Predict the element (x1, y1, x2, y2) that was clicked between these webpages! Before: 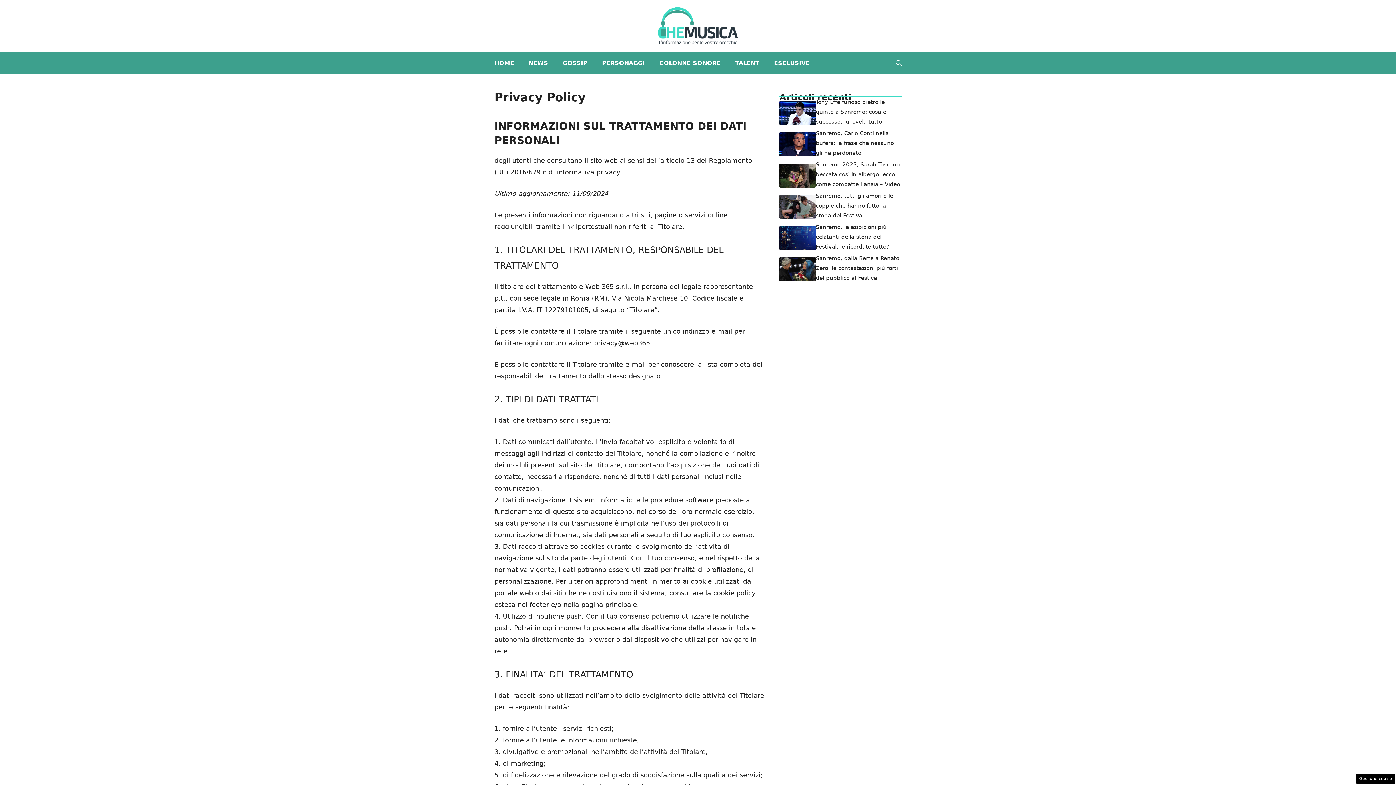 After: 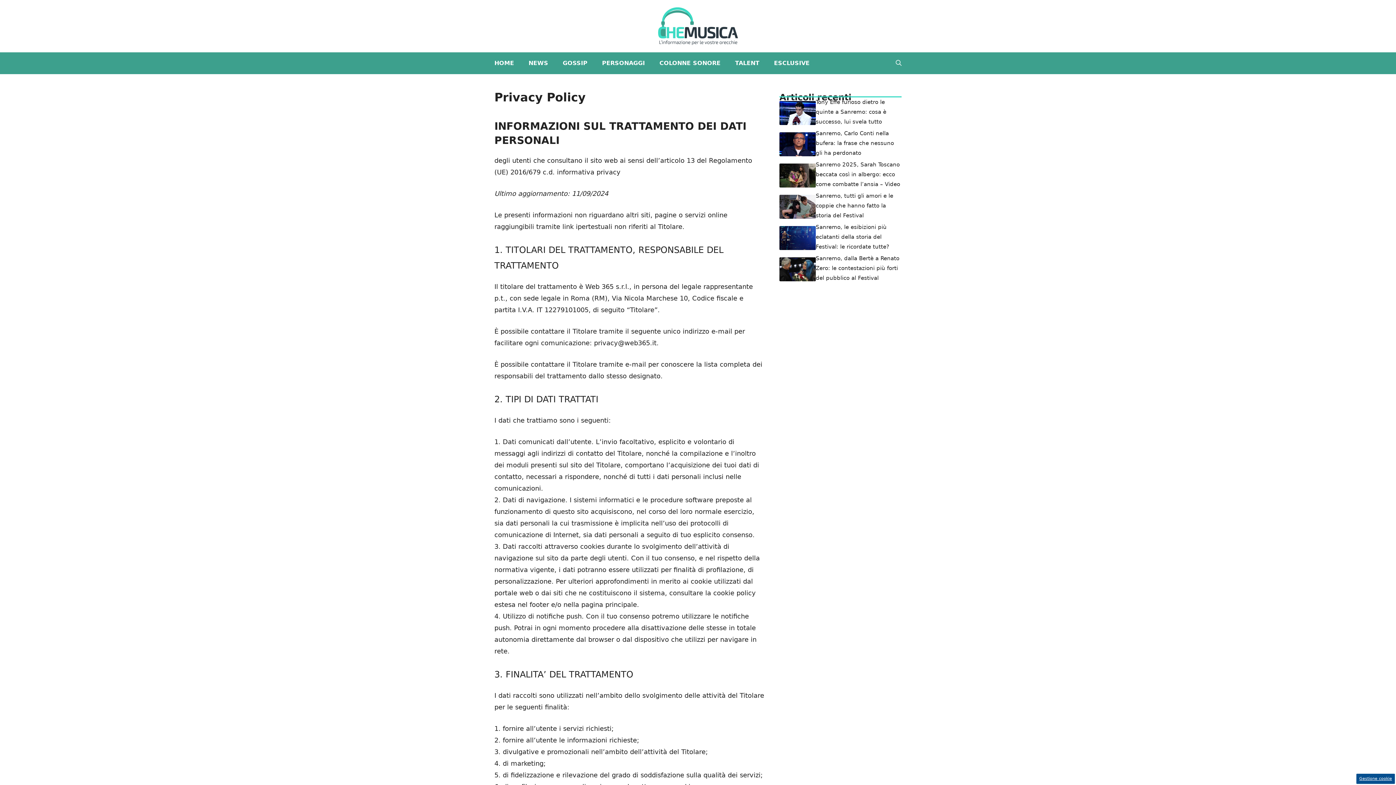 Action: label: Gestione cookie bbox: (1356, 774, 1395, 784)